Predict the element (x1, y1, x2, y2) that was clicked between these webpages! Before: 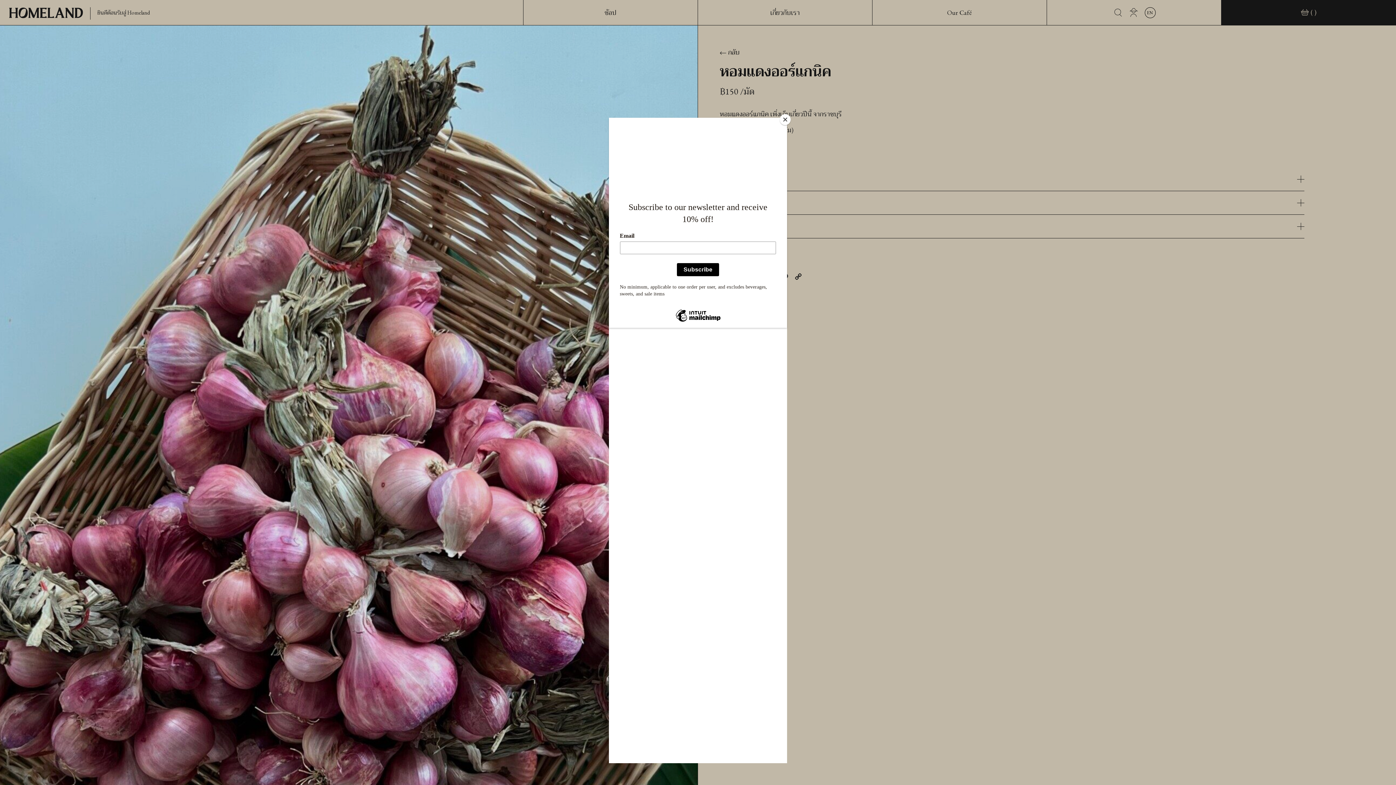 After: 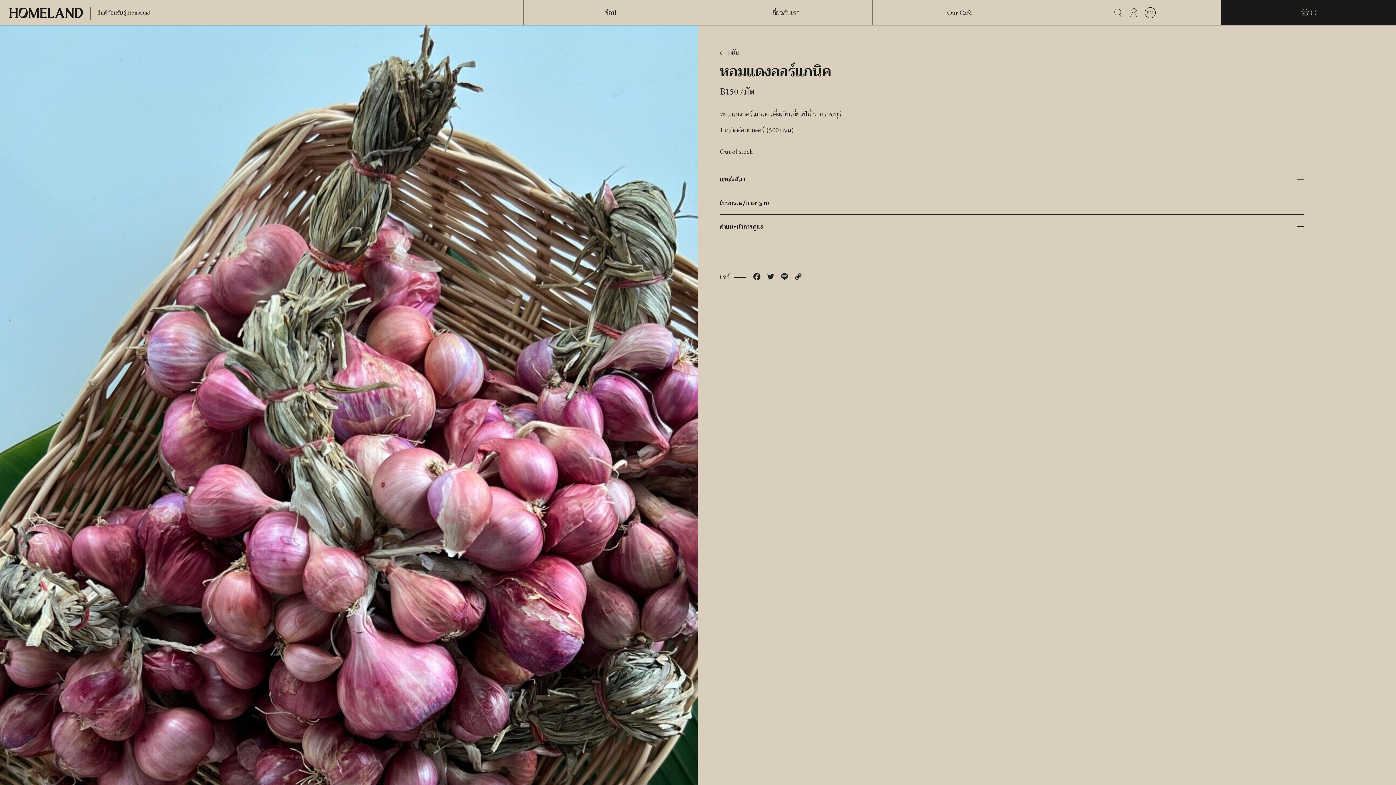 Action: bbox: (780, 114, 790, 125) label: Close